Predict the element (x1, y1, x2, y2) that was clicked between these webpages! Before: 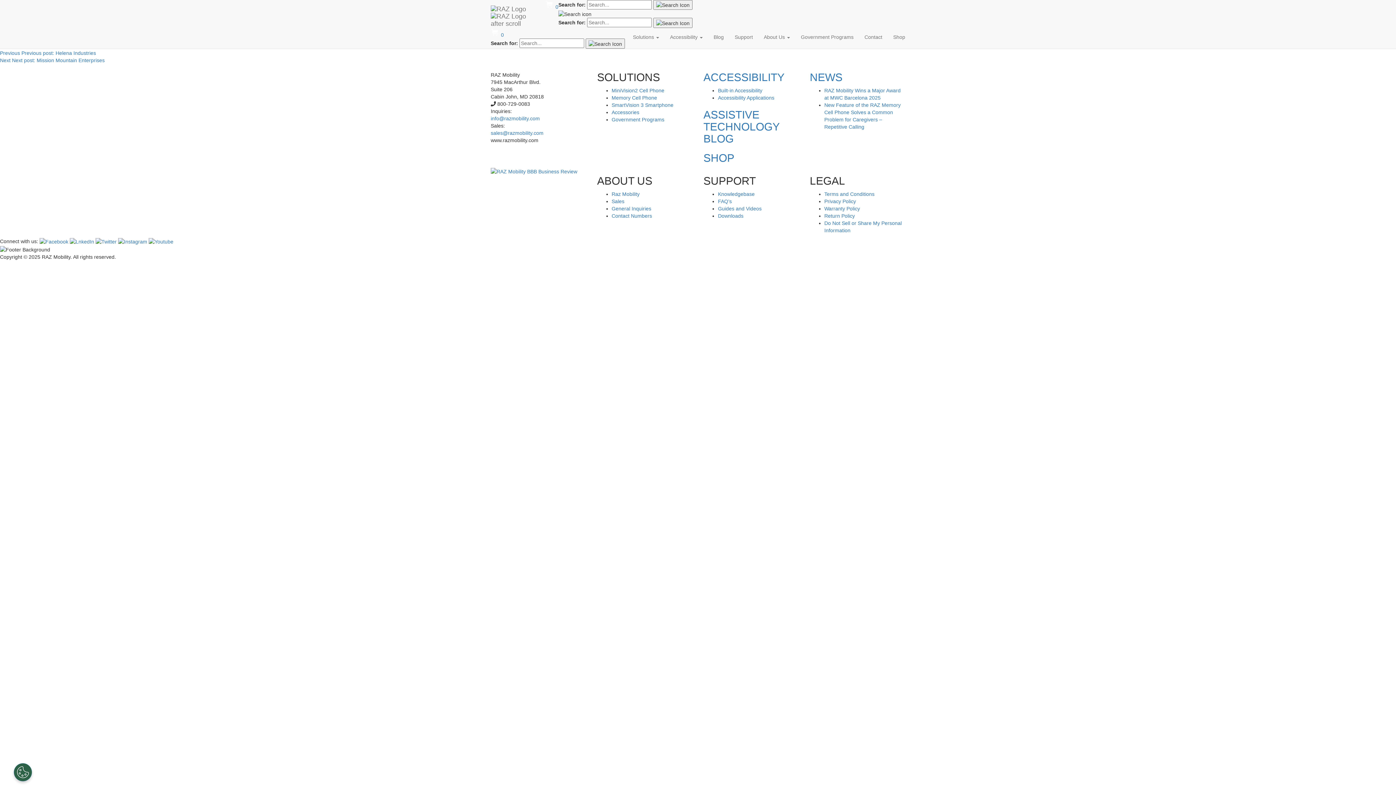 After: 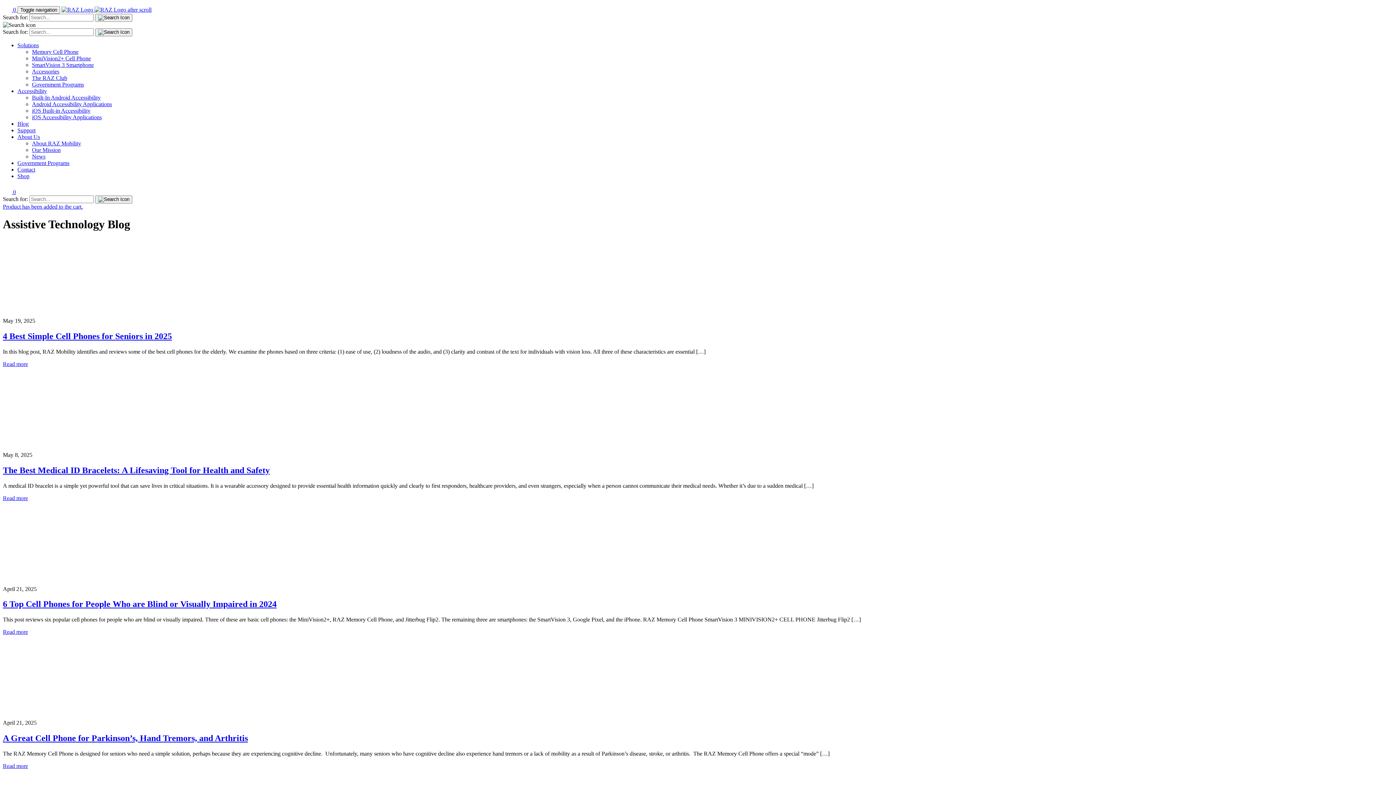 Action: bbox: (703, 108, 779, 144) label: ASSISTIVE TECHNOLOGY BLOG